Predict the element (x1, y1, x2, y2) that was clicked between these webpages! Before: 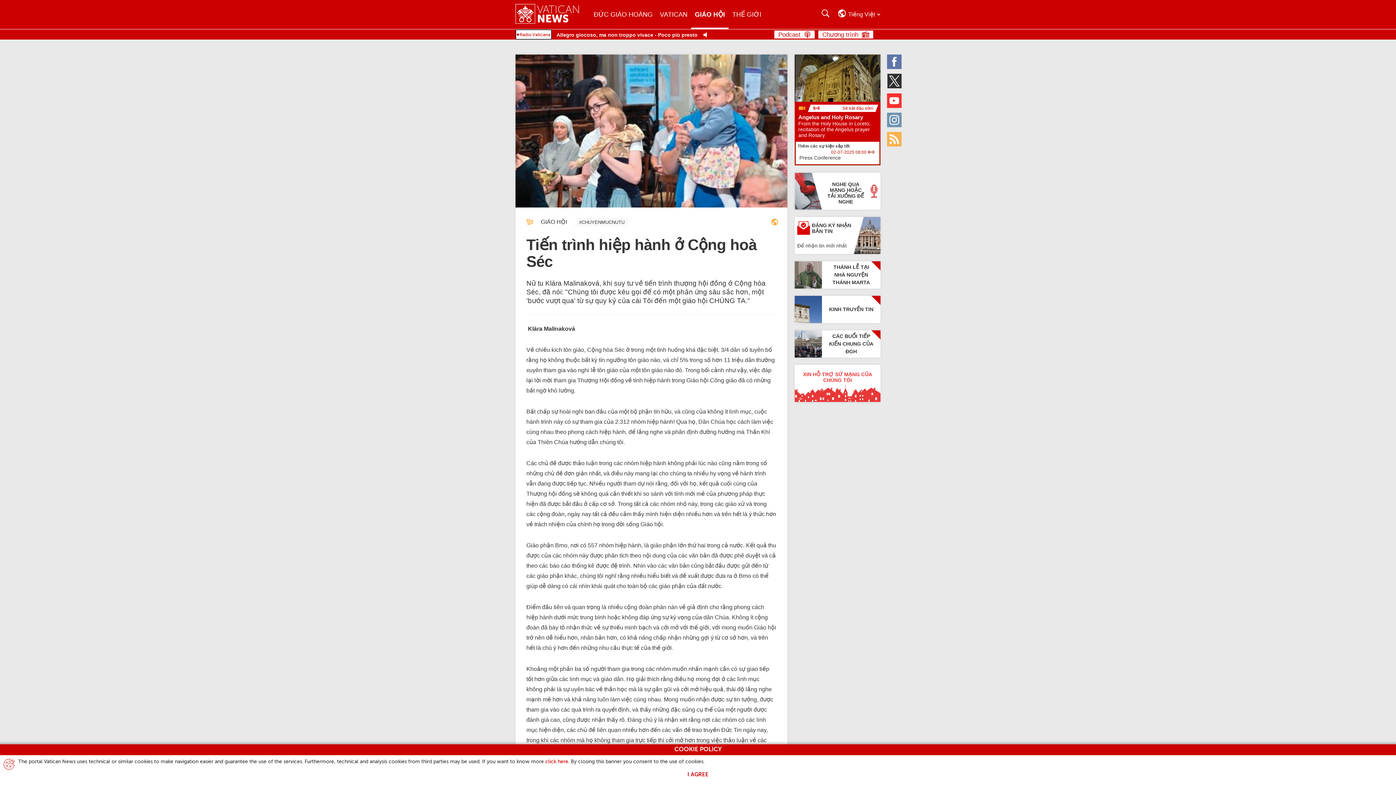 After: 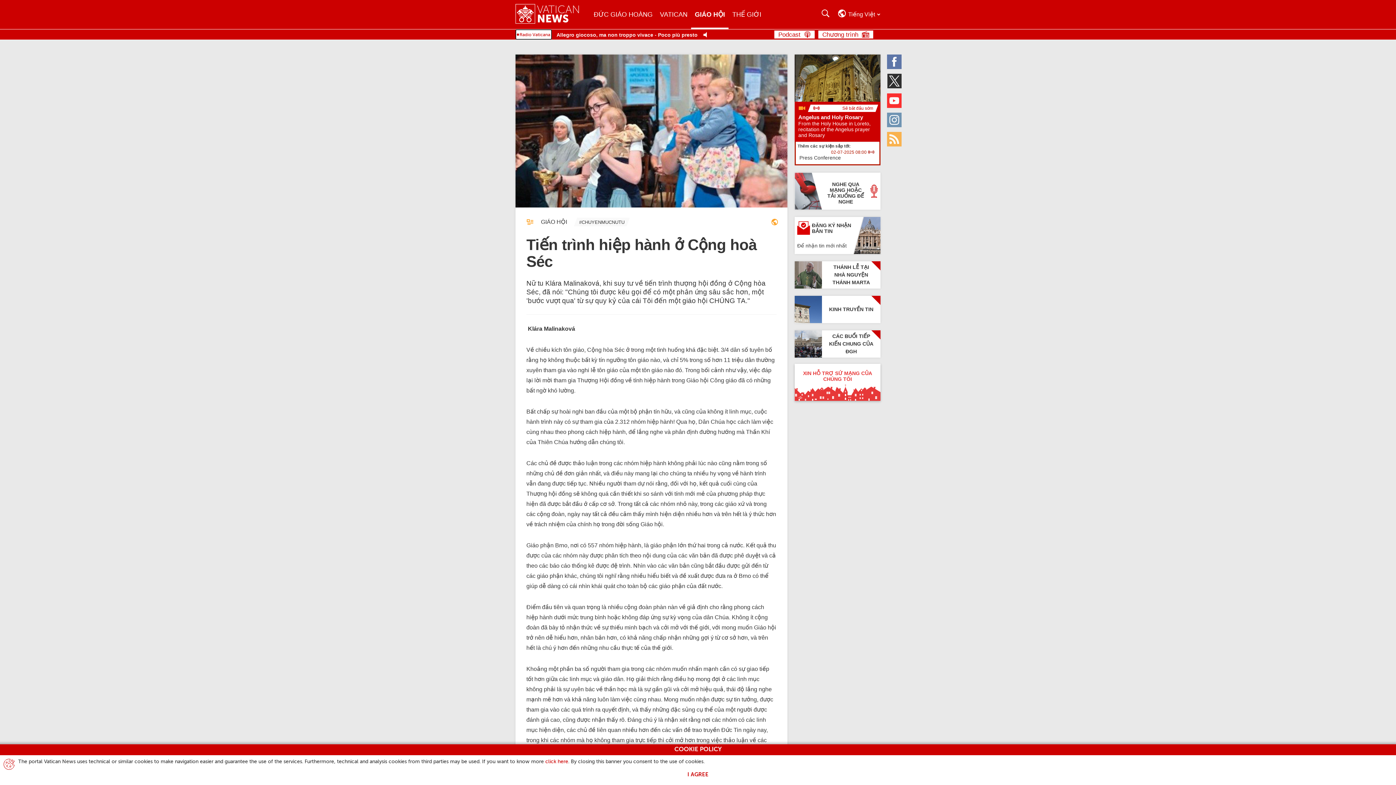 Action: bbox: (794, 365, 880, 402) label: Xin hỗ trợ sứ mạng của chúng tôi